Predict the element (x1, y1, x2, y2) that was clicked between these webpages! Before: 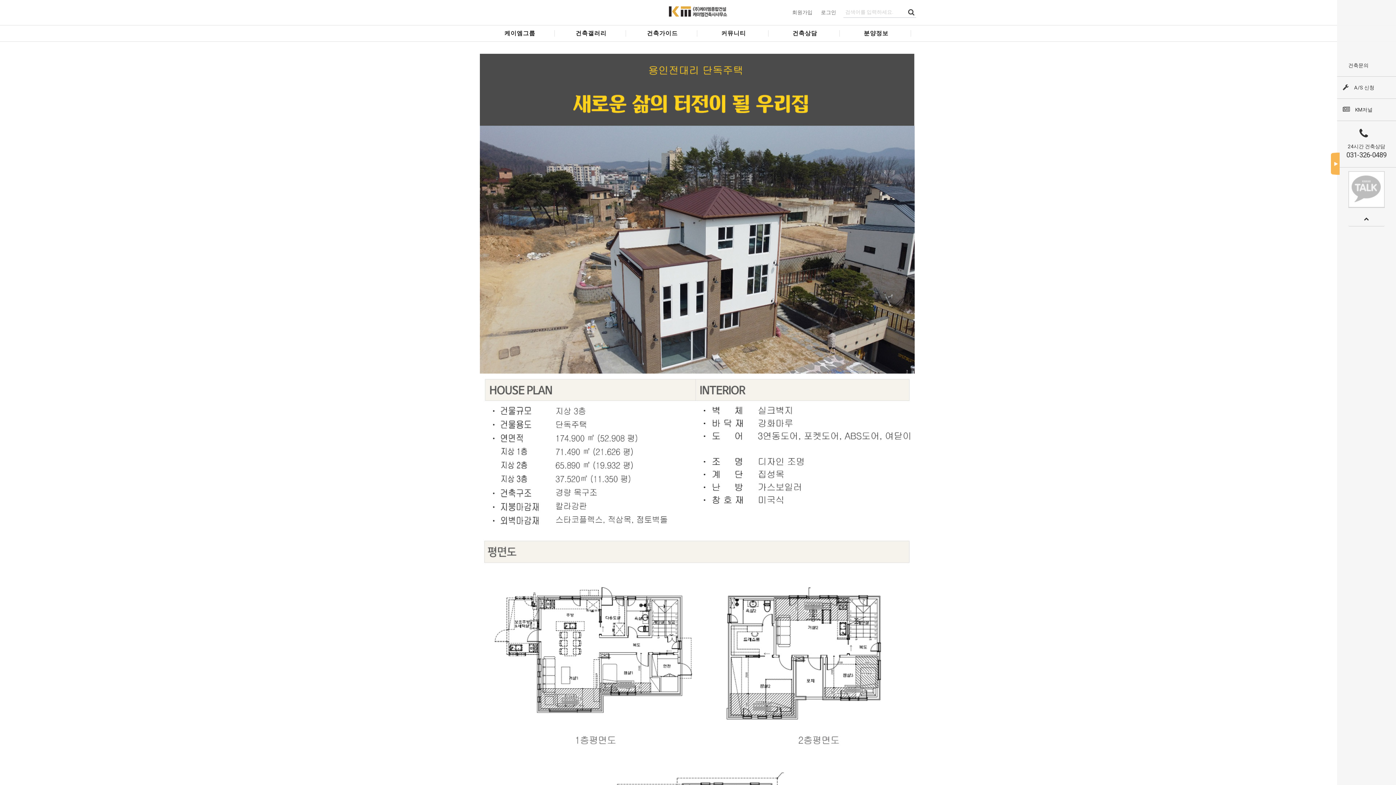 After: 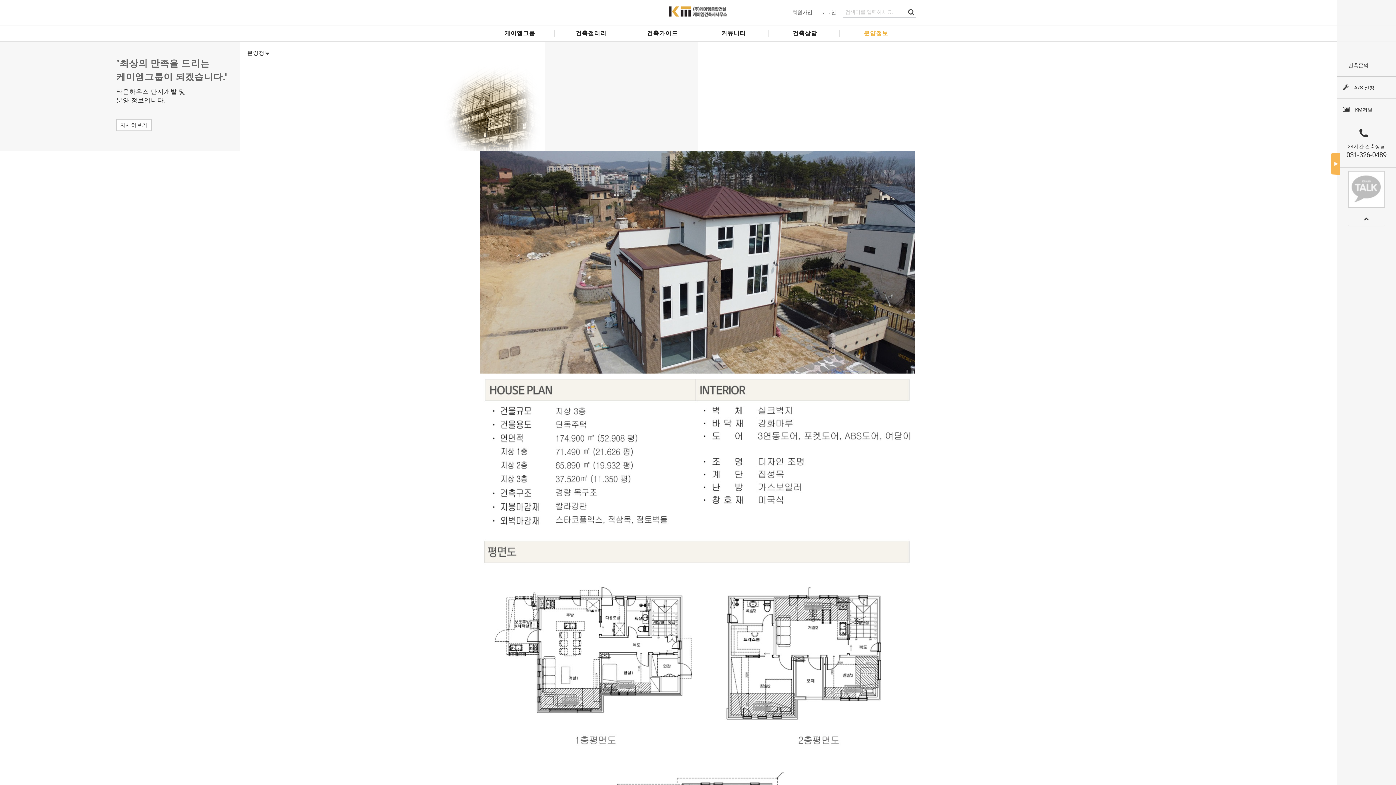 Action: bbox: (841, 25, 911, 41) label: 분양정보